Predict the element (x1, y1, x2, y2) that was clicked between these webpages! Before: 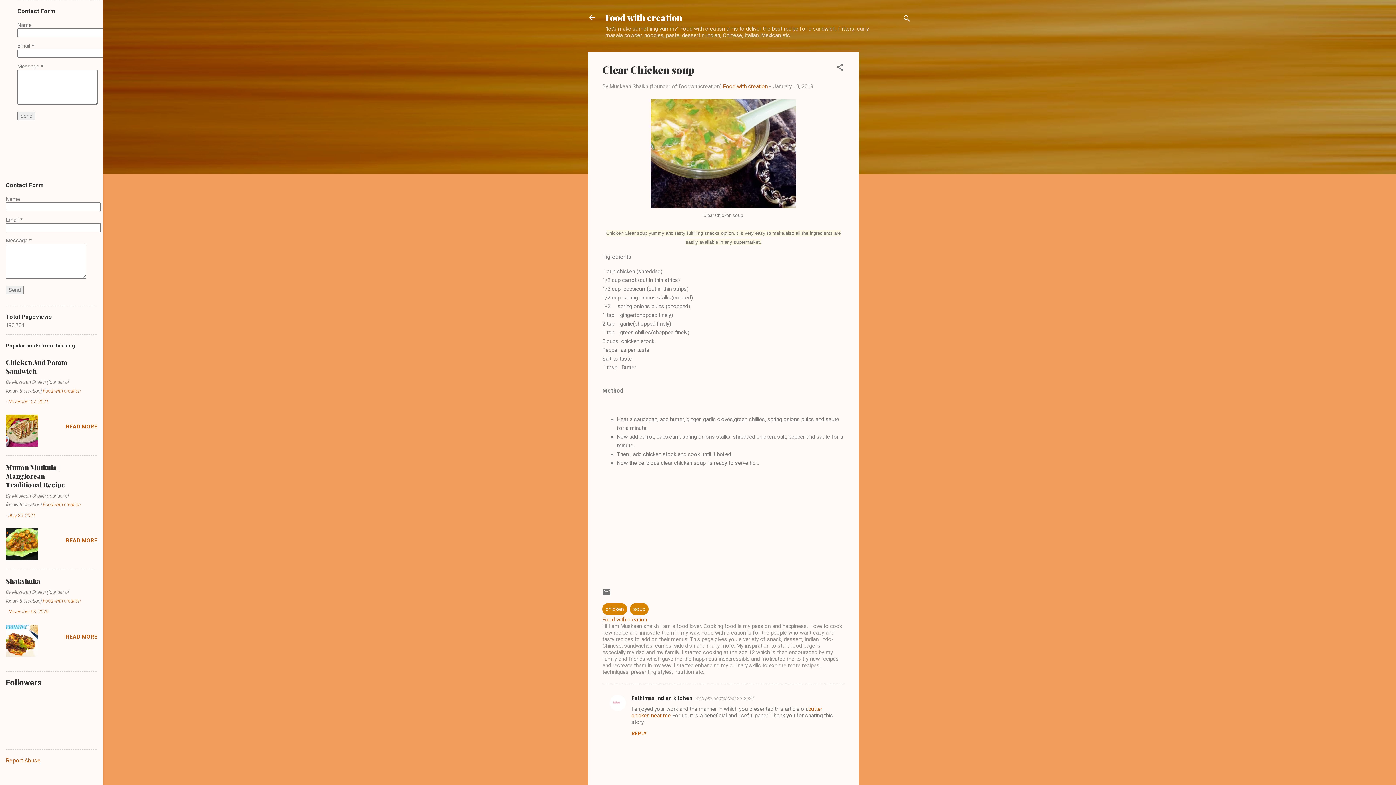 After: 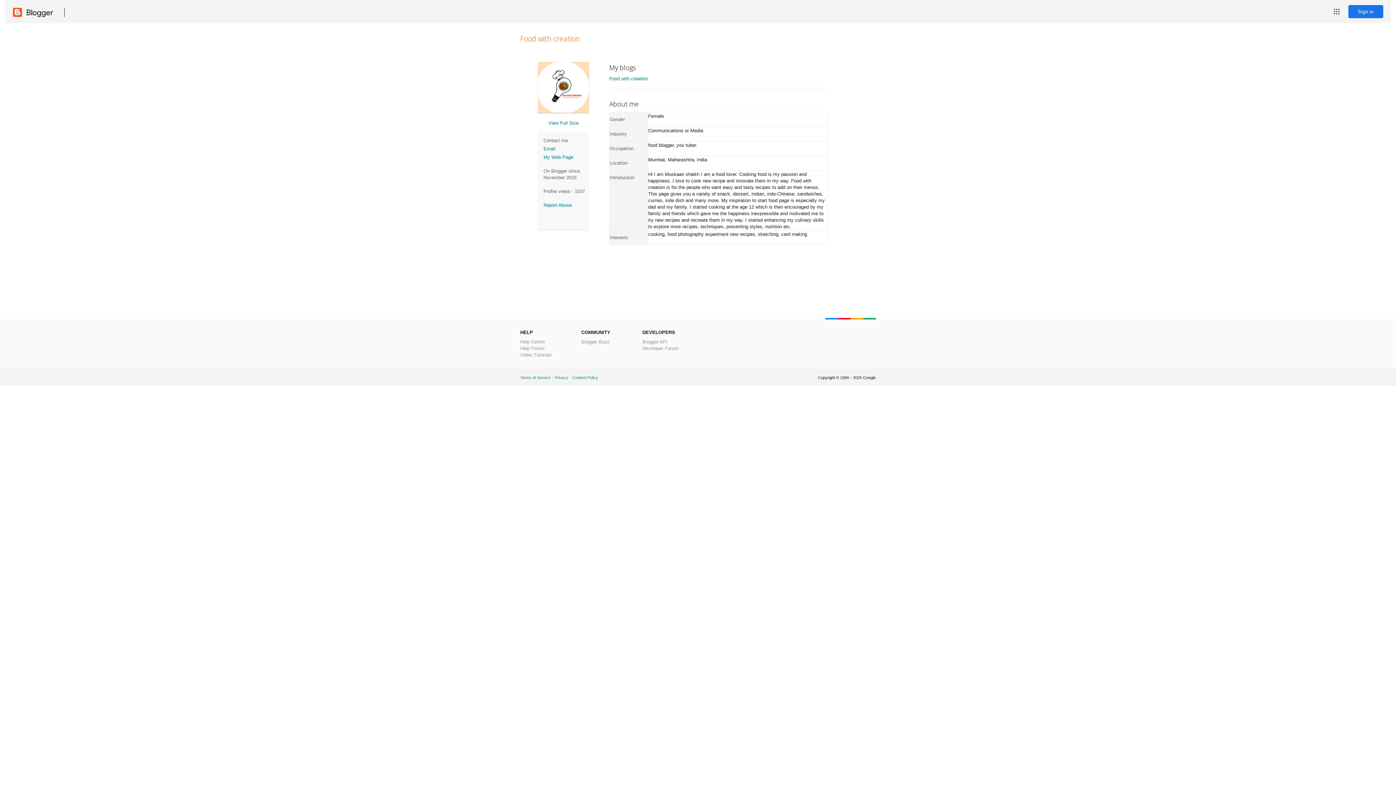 Action: bbox: (723, 83, 768, 89) label: Food with creation